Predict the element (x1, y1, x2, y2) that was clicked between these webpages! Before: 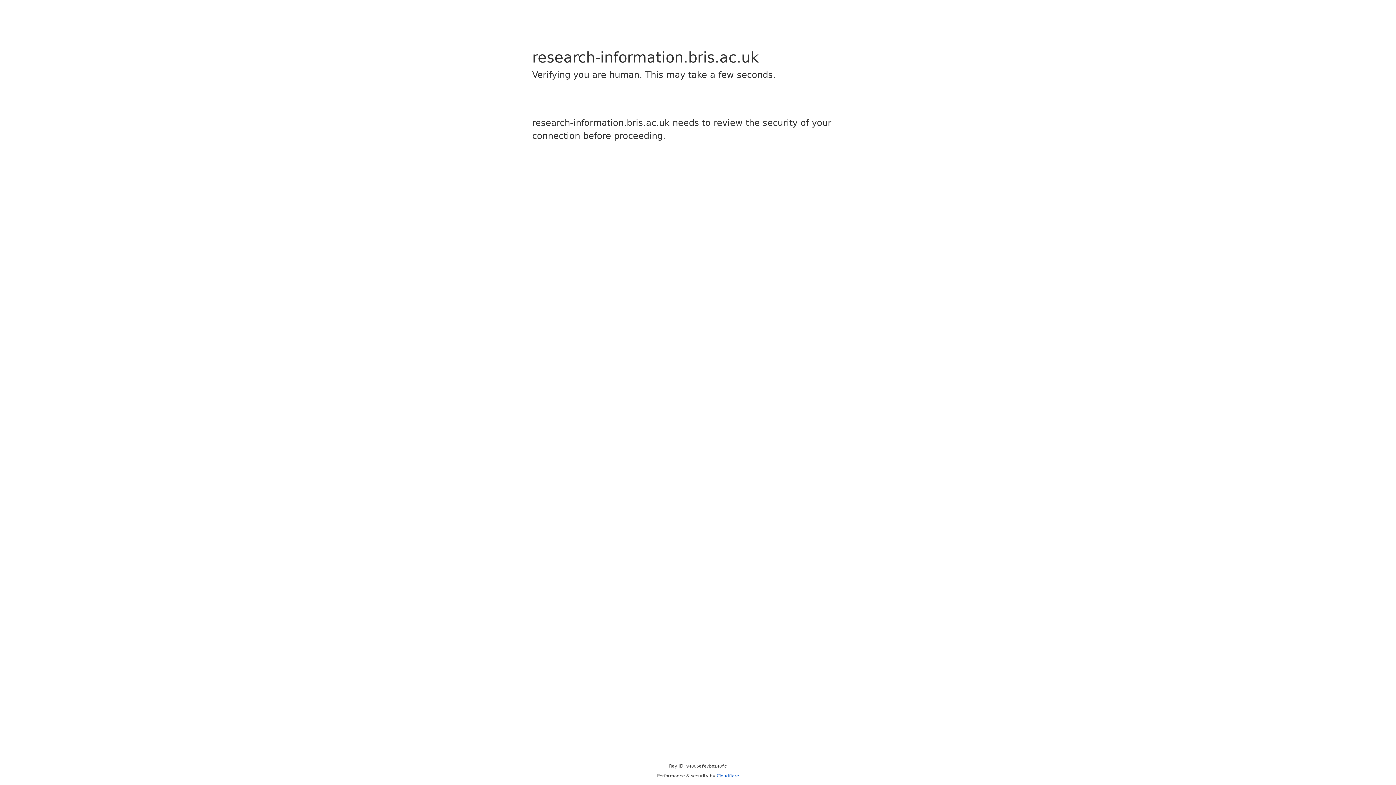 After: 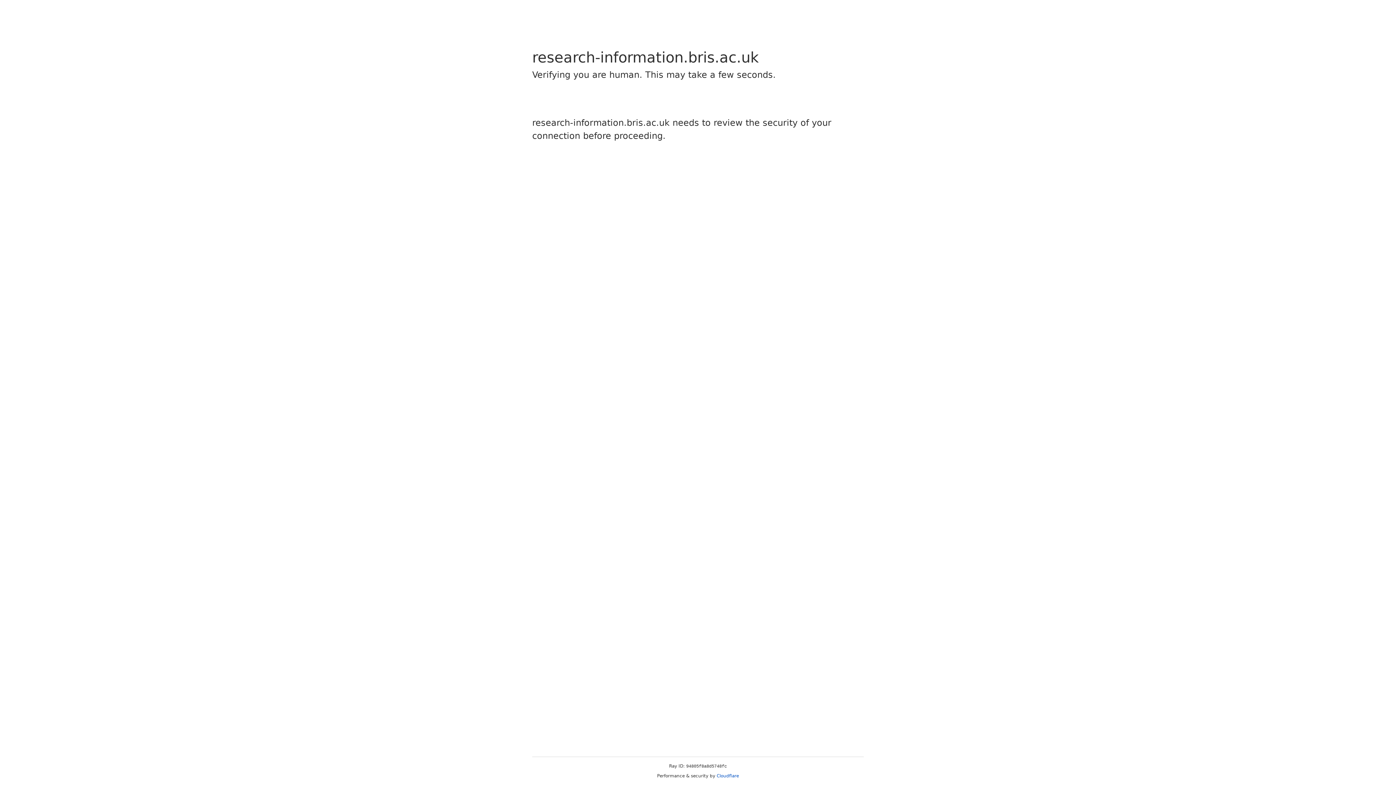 Action: label: Cloudflare bbox: (716, 773, 739, 778)